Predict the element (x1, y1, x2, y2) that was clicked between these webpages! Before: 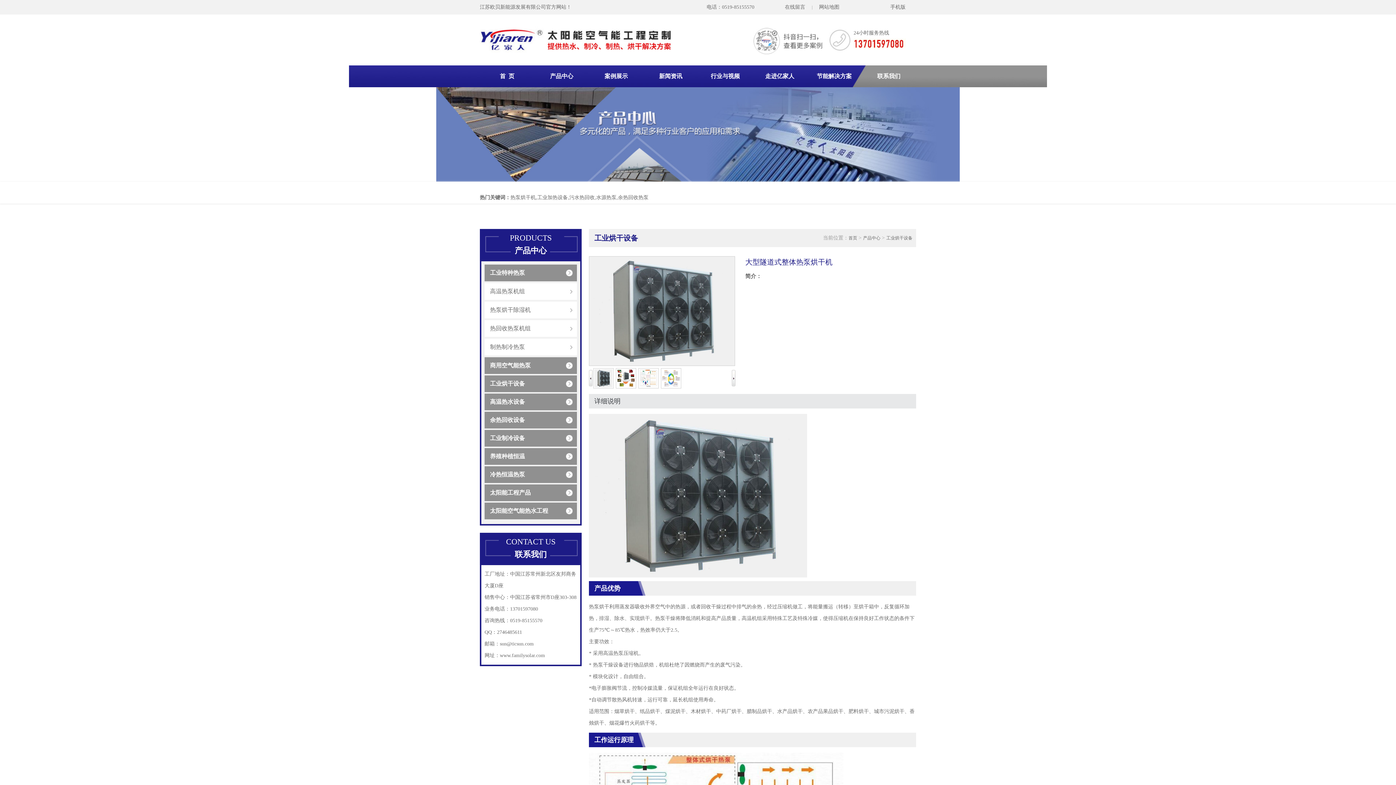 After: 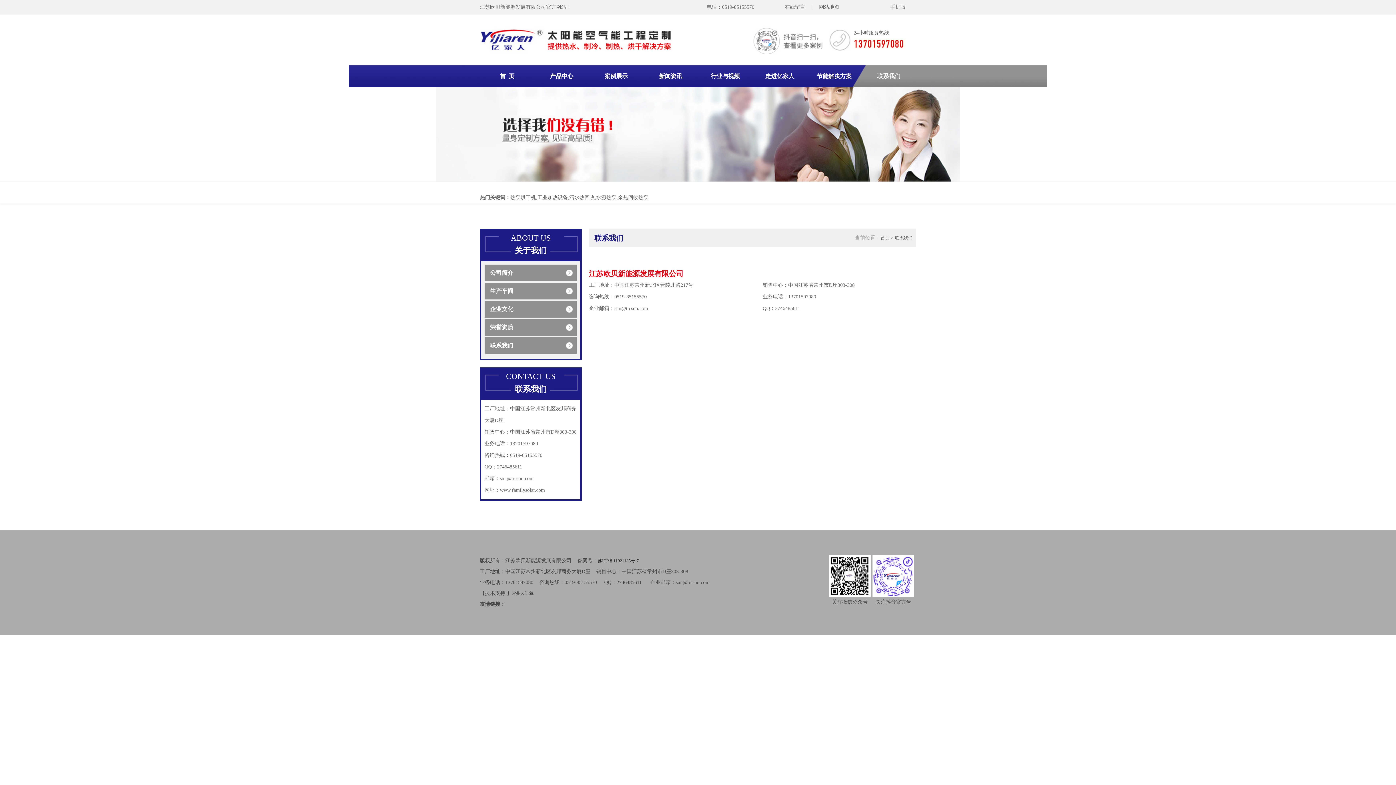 Action: label: 联系我们 bbox: (861, 65, 916, 87)